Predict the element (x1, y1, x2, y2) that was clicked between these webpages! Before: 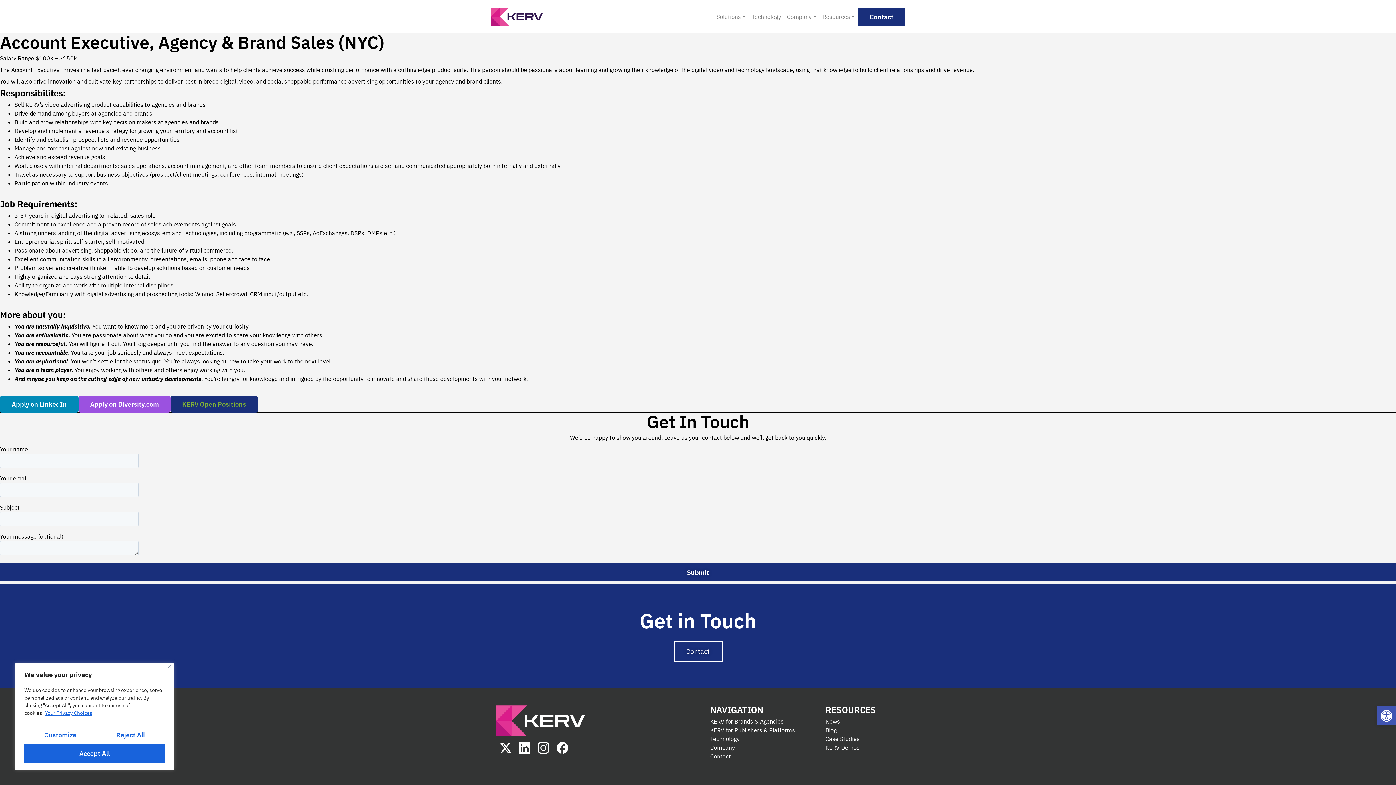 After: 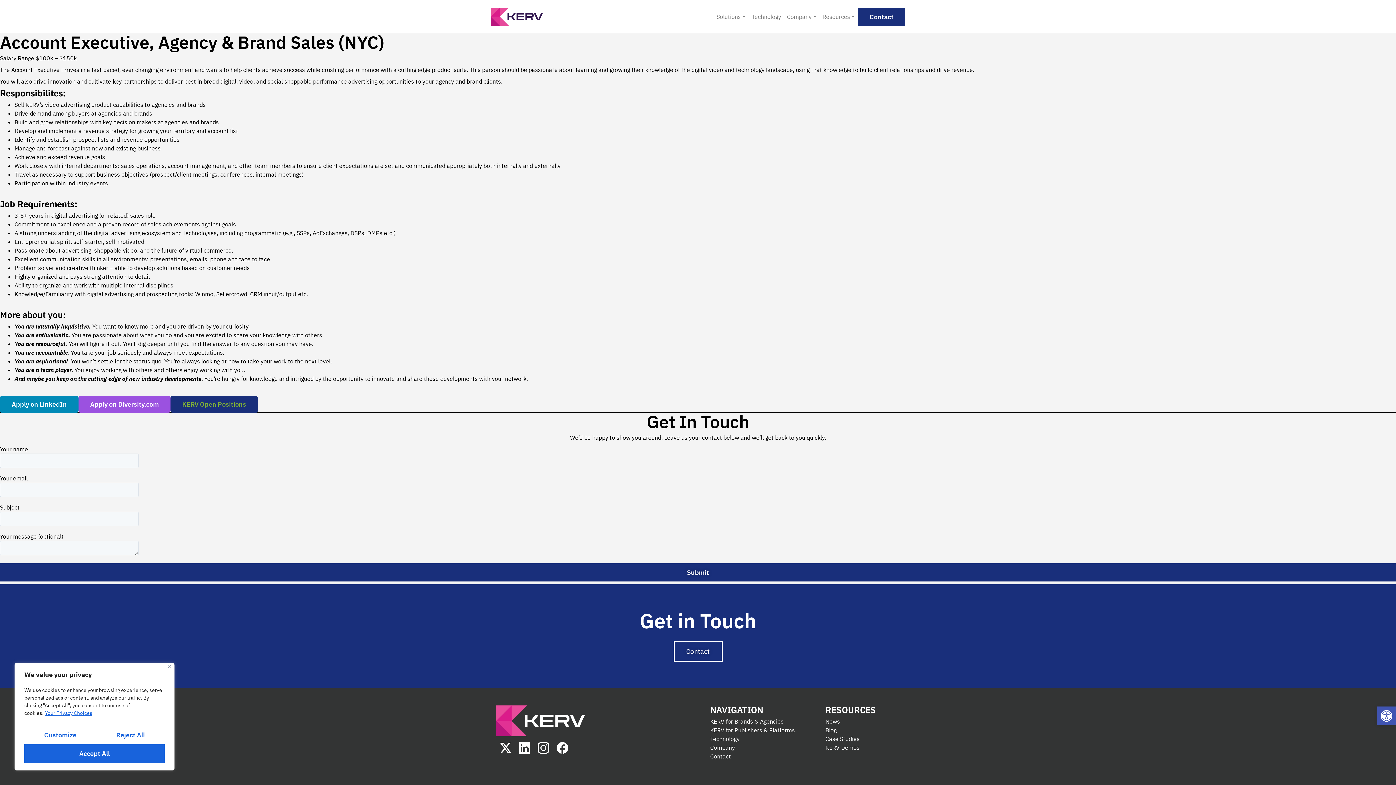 Action: label: Apply on LinkedIn bbox: (0, 396, 78, 413)